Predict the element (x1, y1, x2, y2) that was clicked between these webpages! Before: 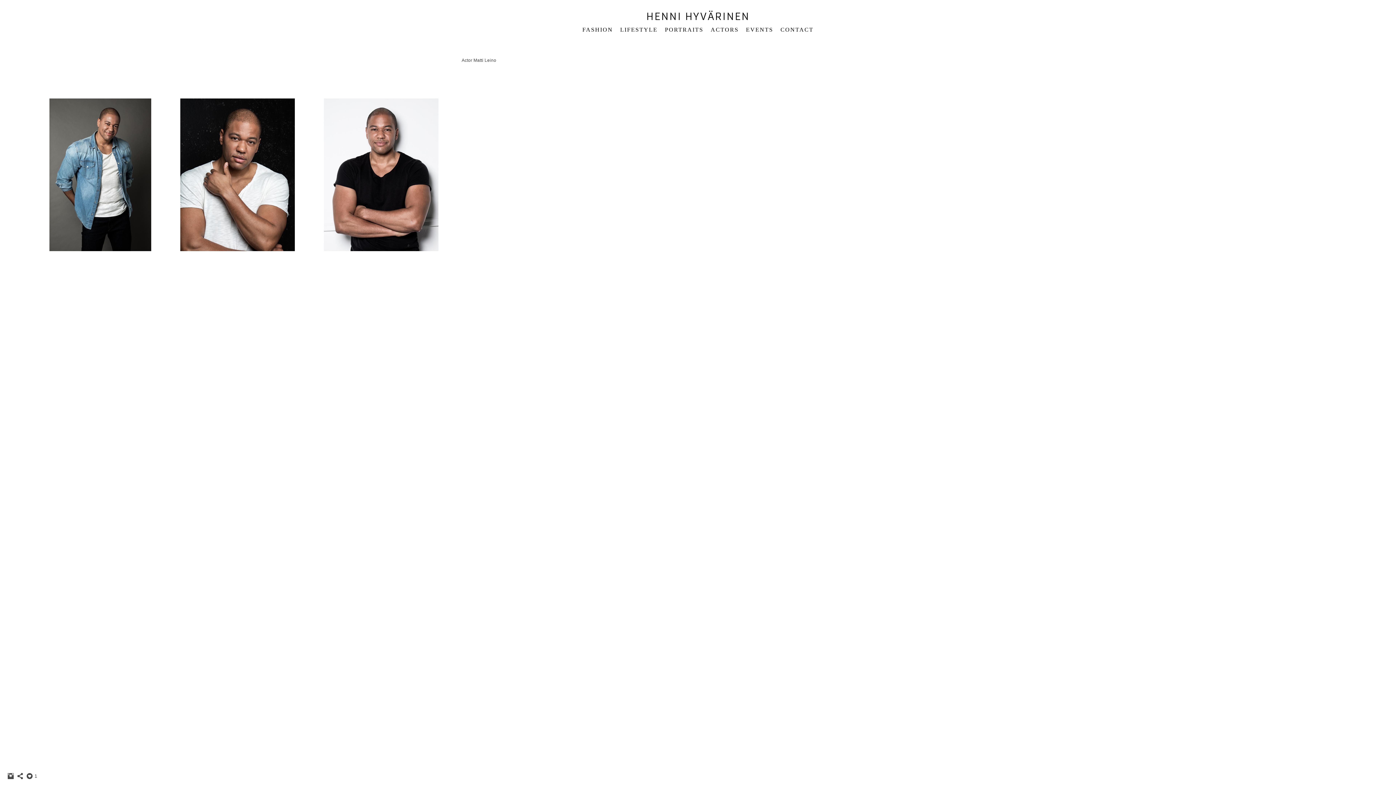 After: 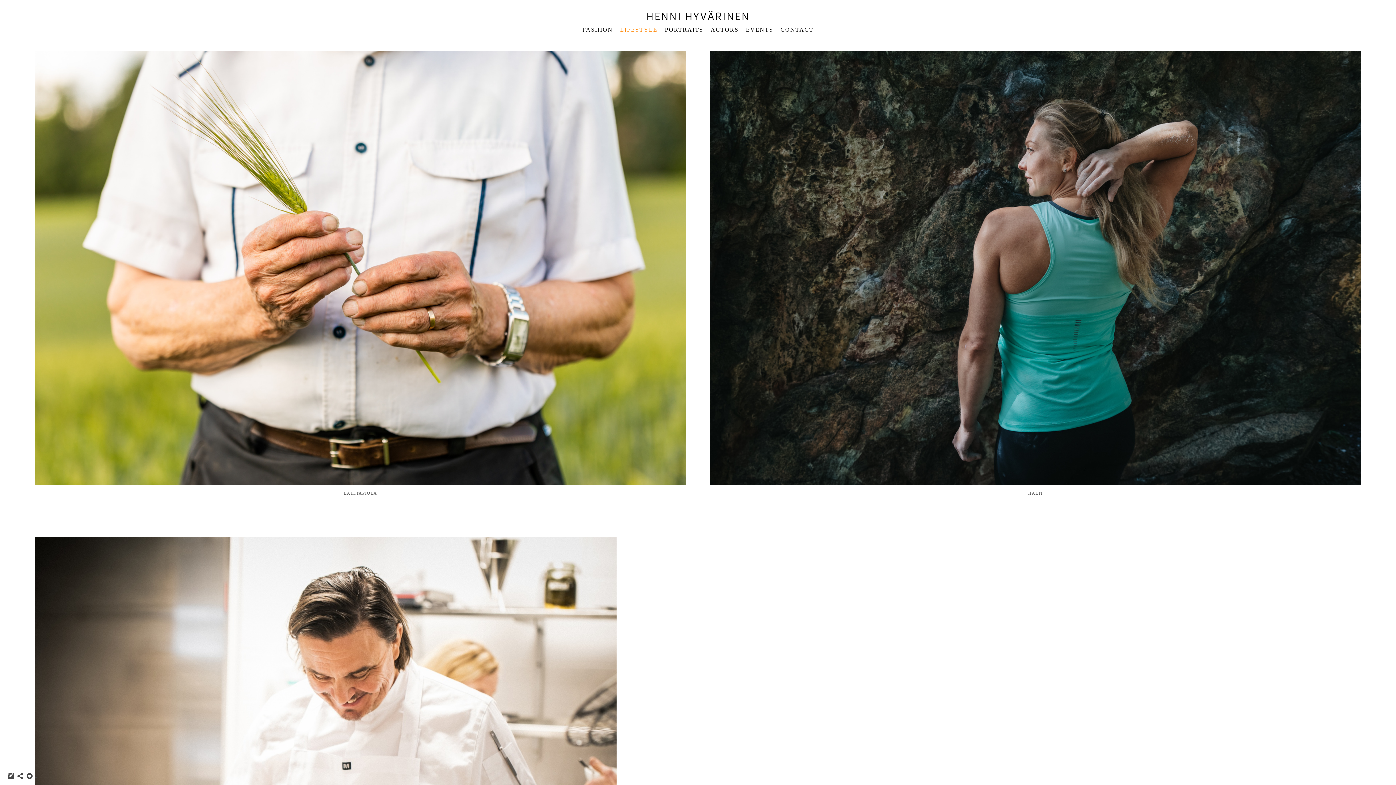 Action: bbox: (620, 26, 657, 32) label: LIFESTYLE